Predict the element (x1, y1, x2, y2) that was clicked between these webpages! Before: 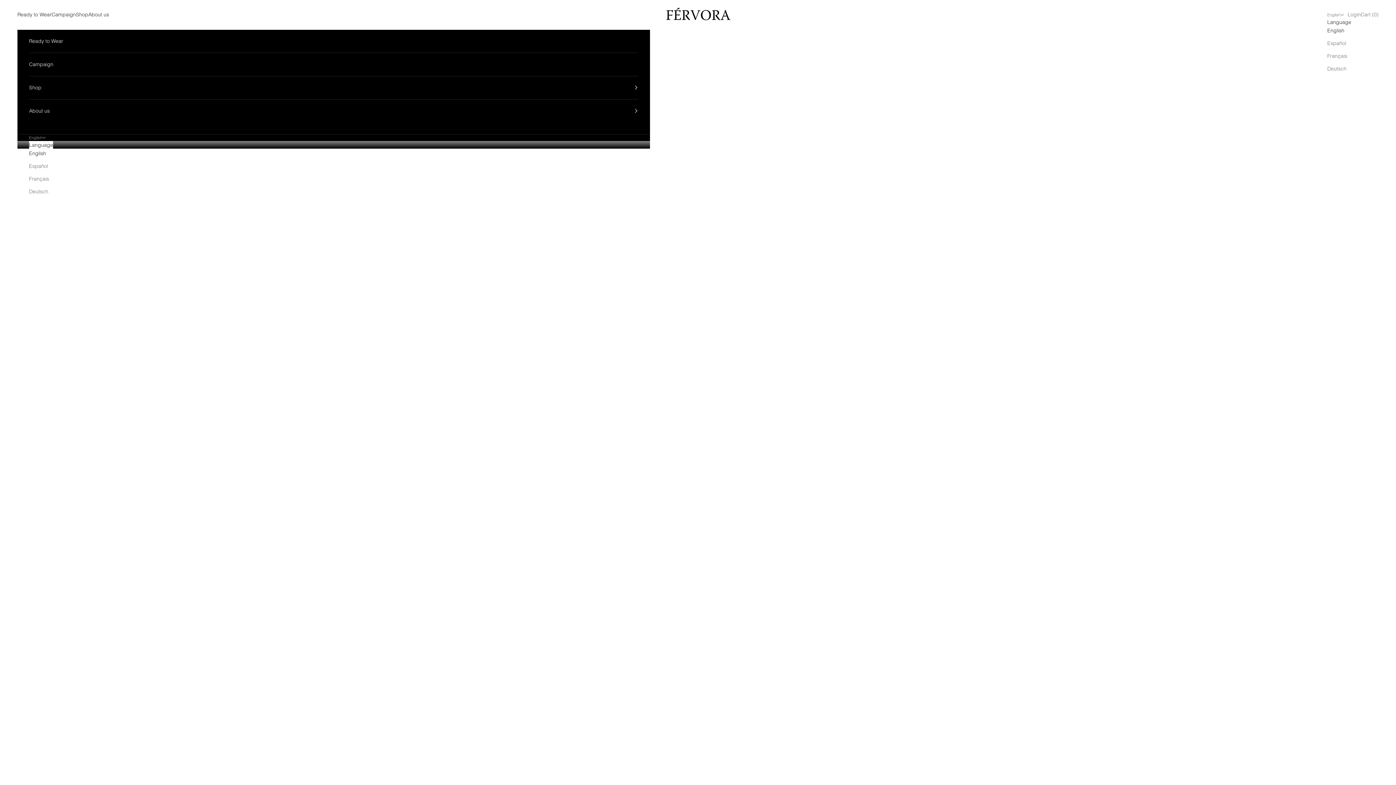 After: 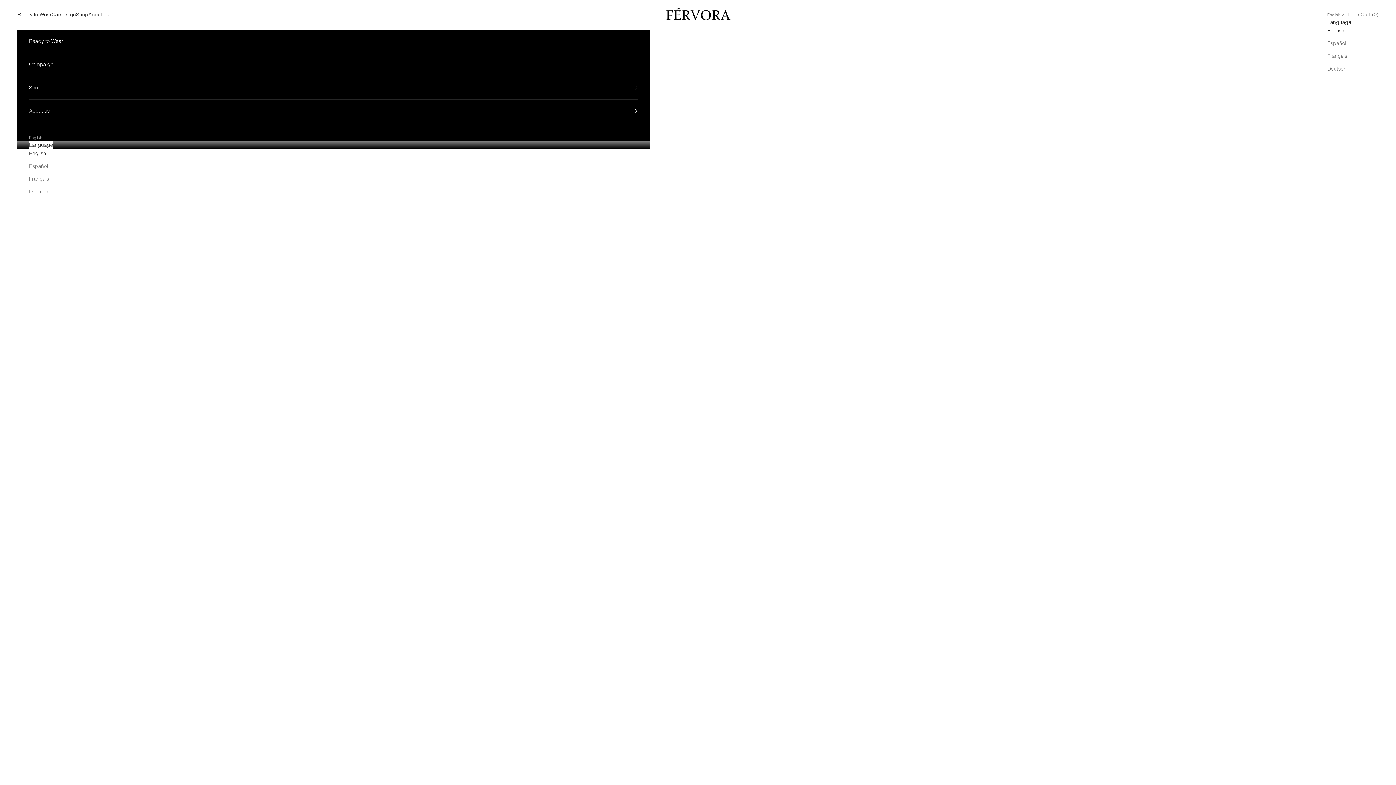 Action: label: English bbox: (1327, 26, 1351, 34)